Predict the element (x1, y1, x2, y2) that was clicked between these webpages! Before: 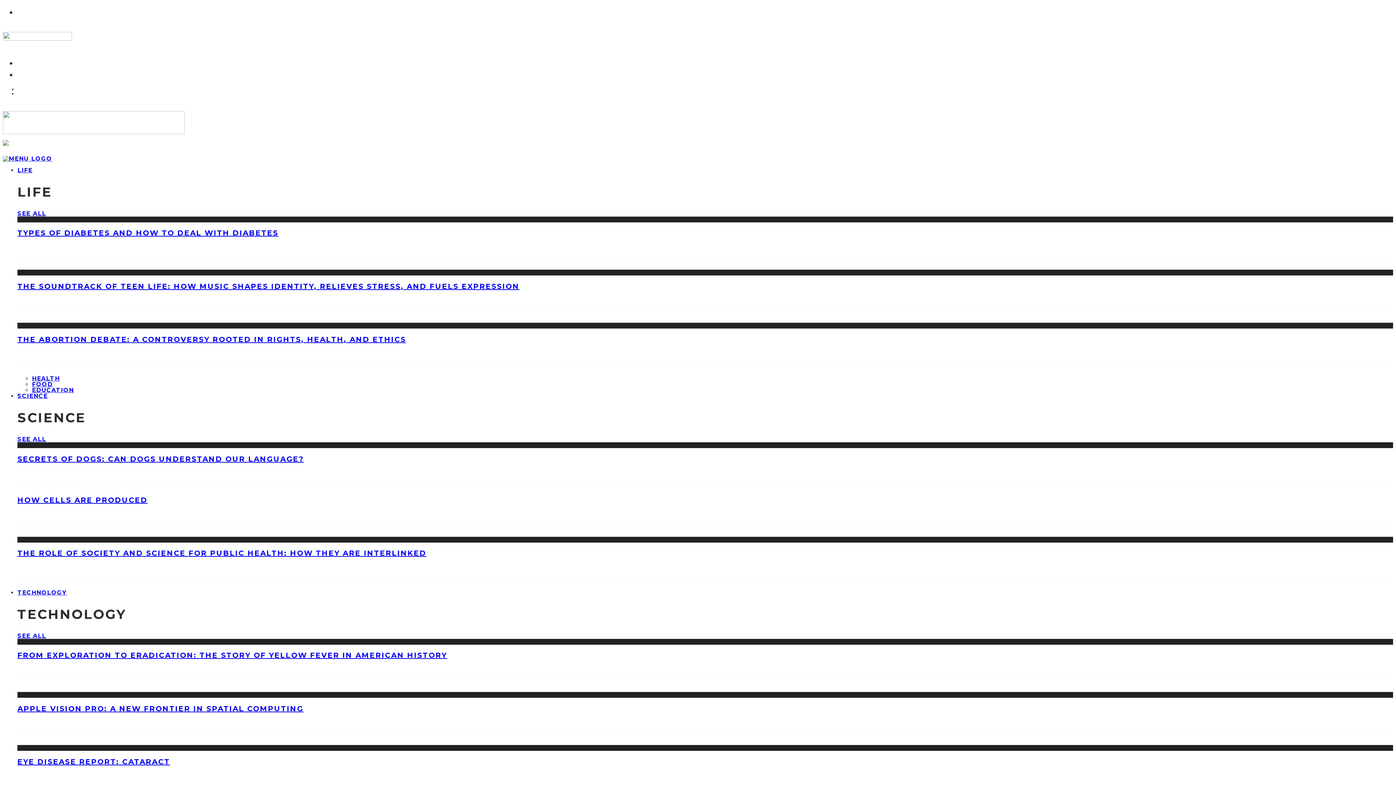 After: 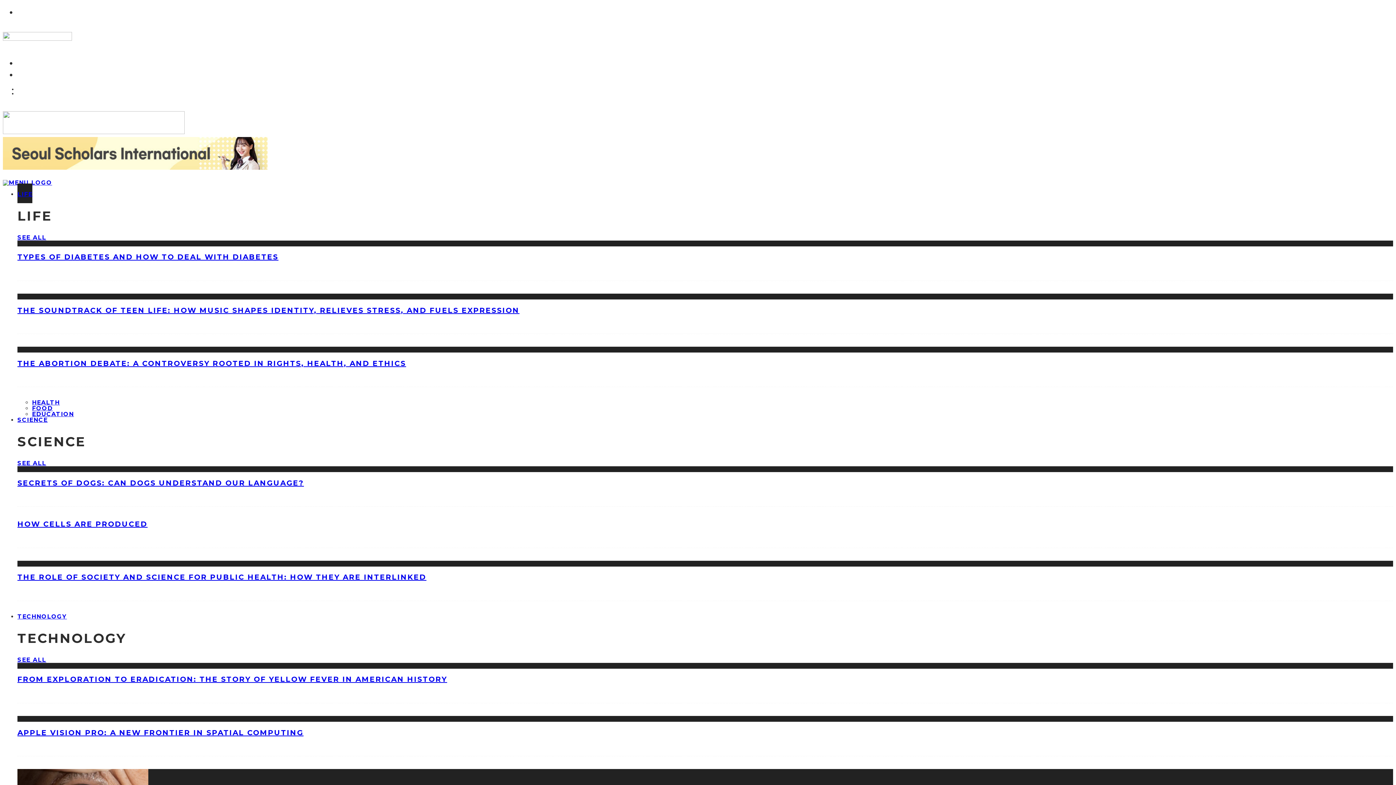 Action: bbox: (17, 210, 46, 217) label: SEE ALL